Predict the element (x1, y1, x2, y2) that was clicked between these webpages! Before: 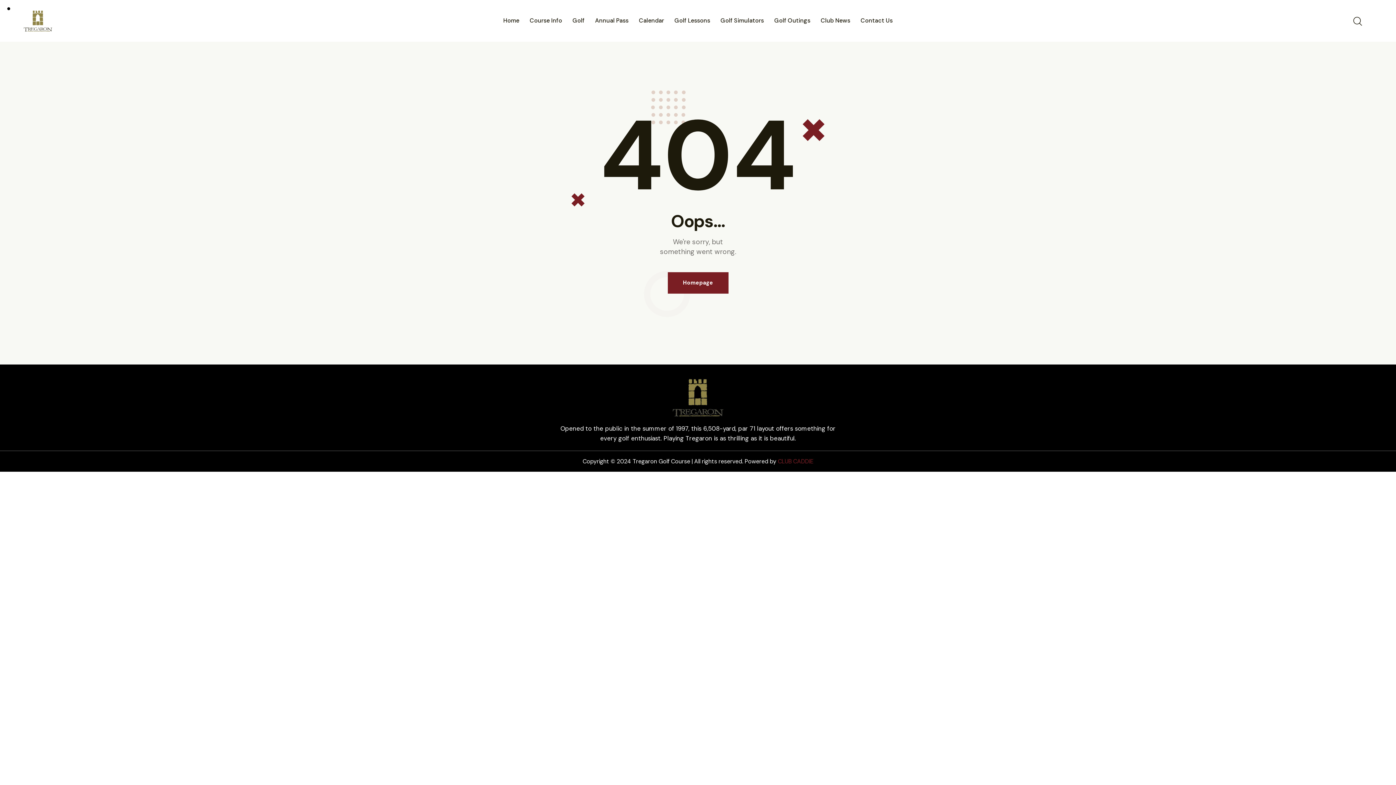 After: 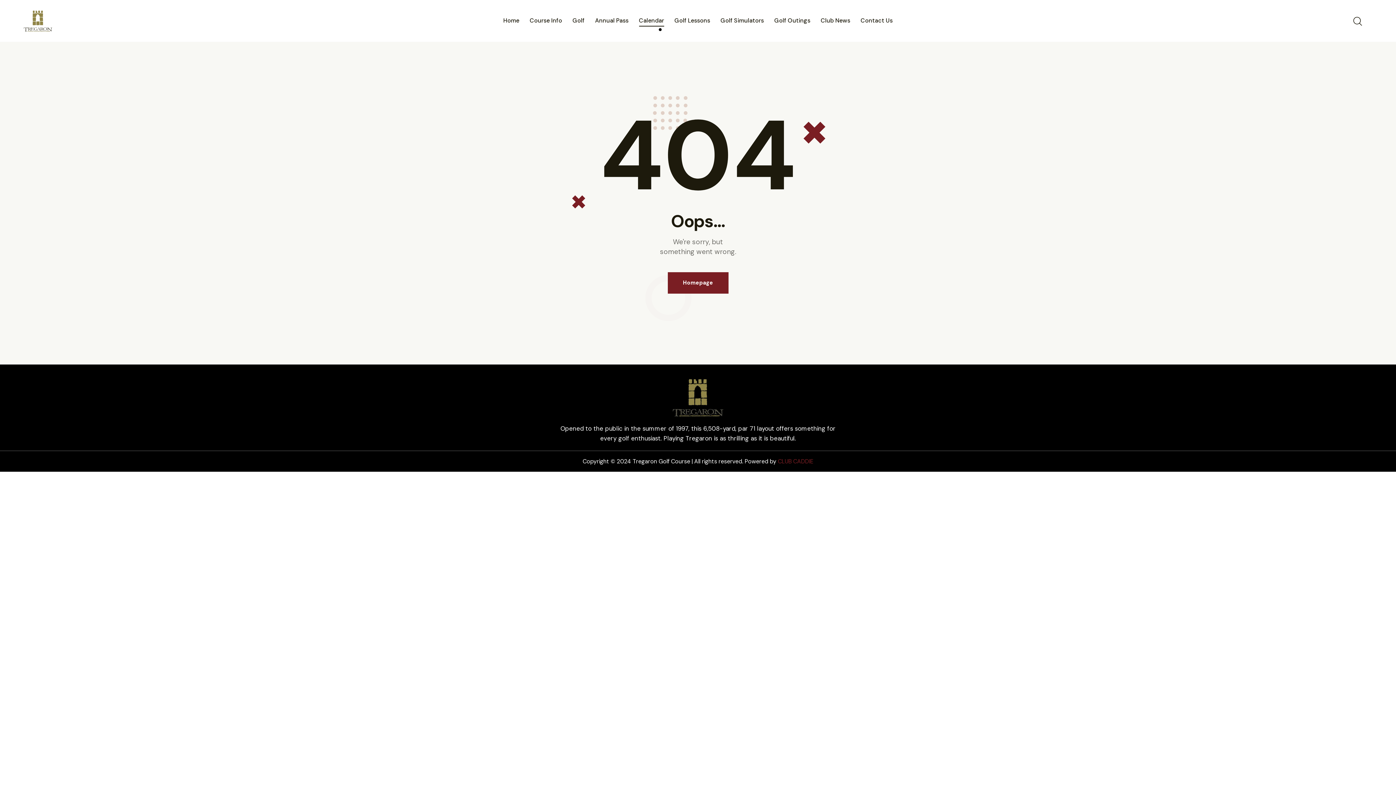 Action: label: Calendar bbox: (633, 10, 669, 30)